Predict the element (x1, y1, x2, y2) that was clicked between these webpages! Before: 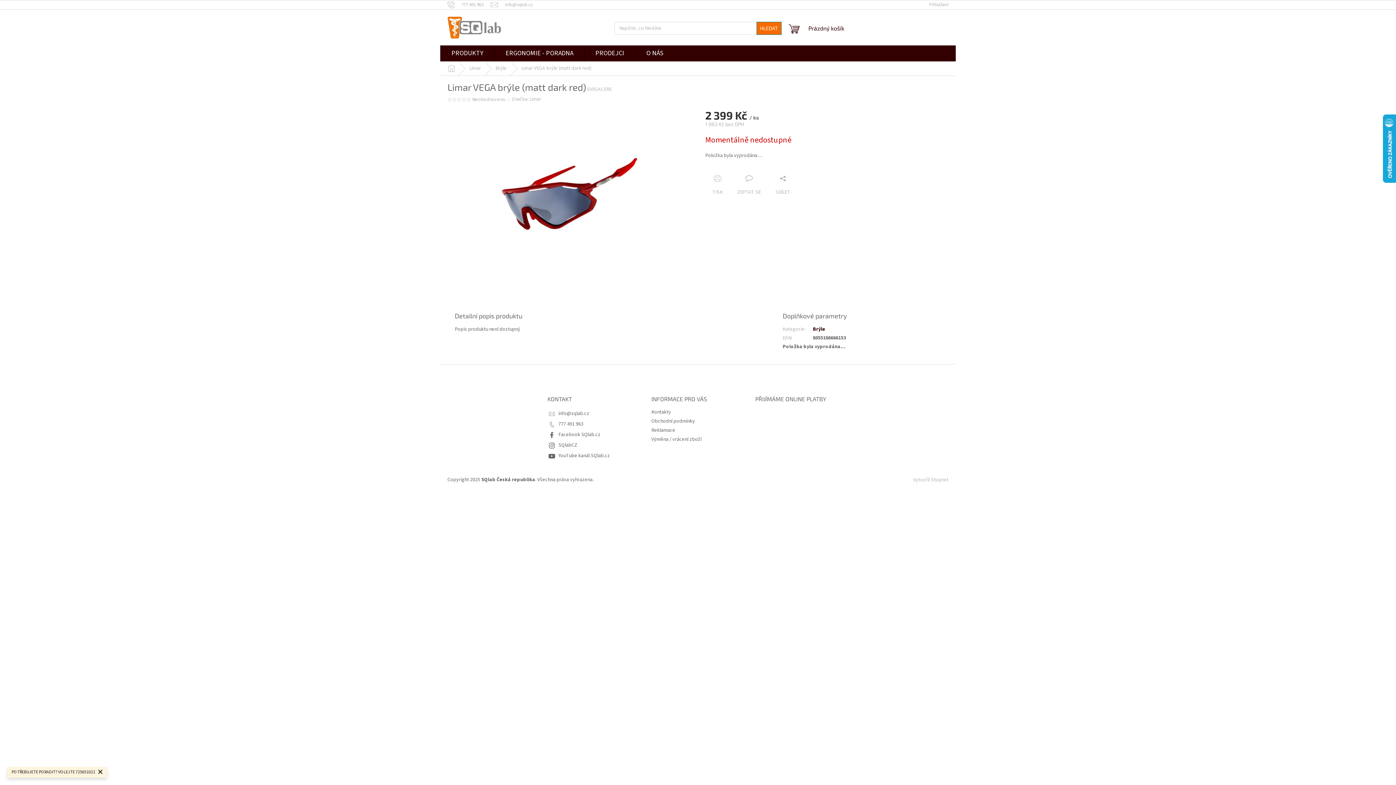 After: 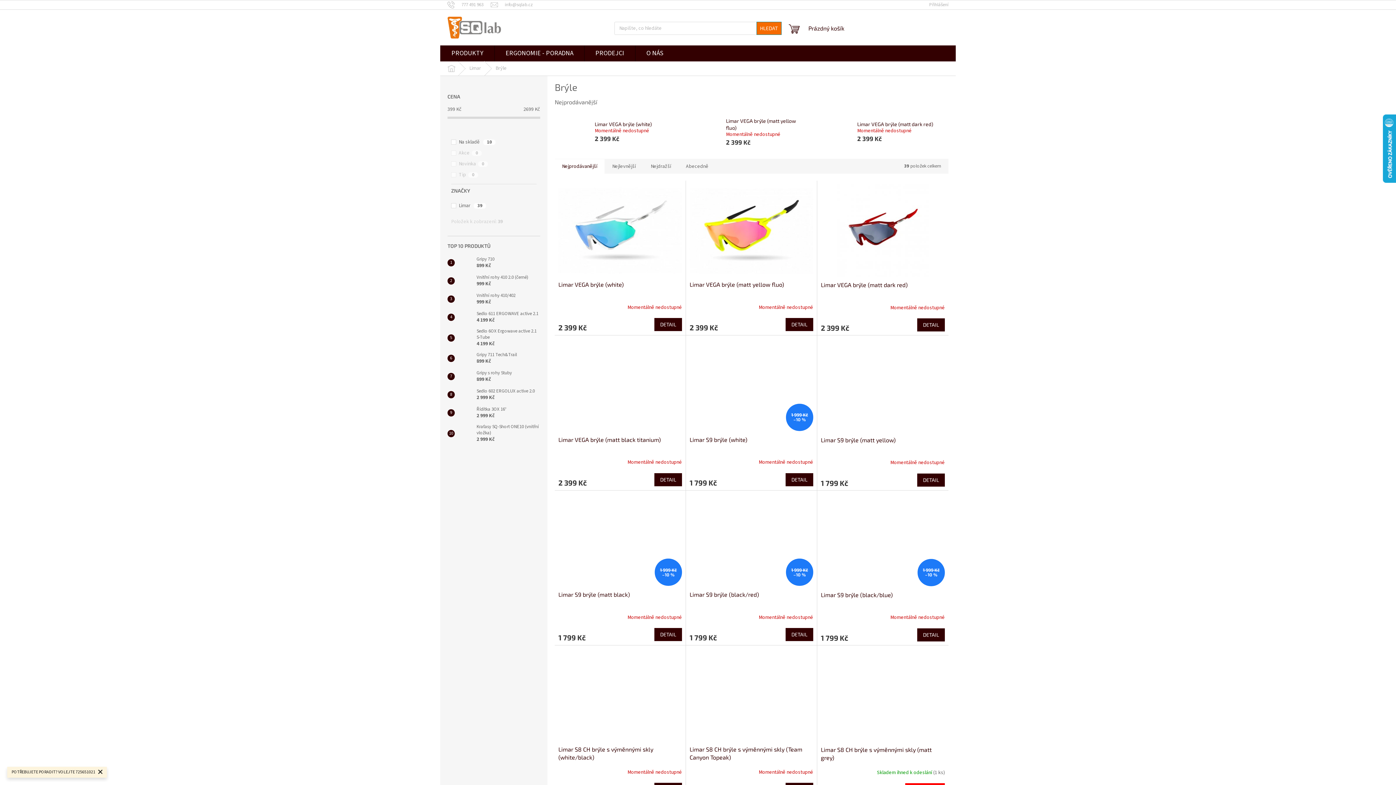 Action: label: Brýle bbox: (813, 325, 825, 333)